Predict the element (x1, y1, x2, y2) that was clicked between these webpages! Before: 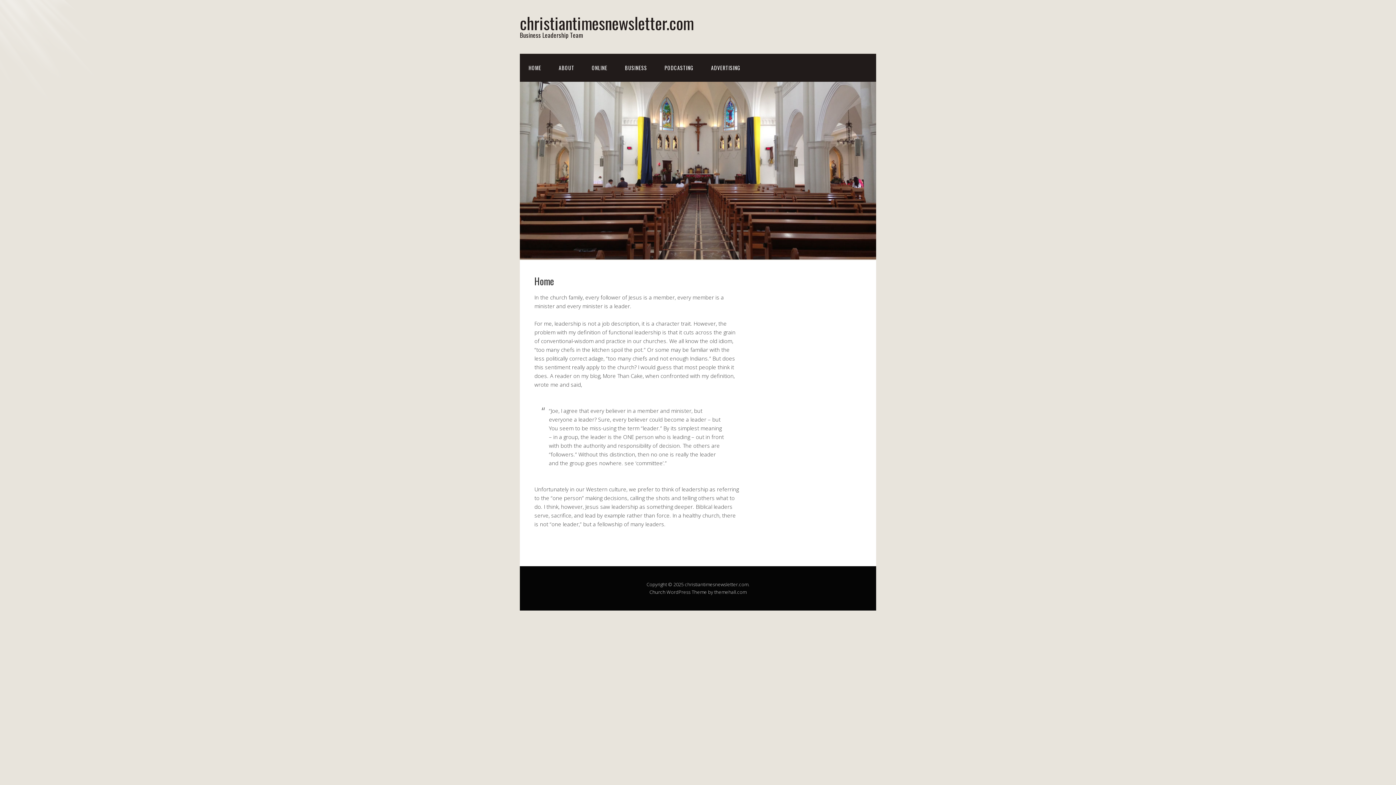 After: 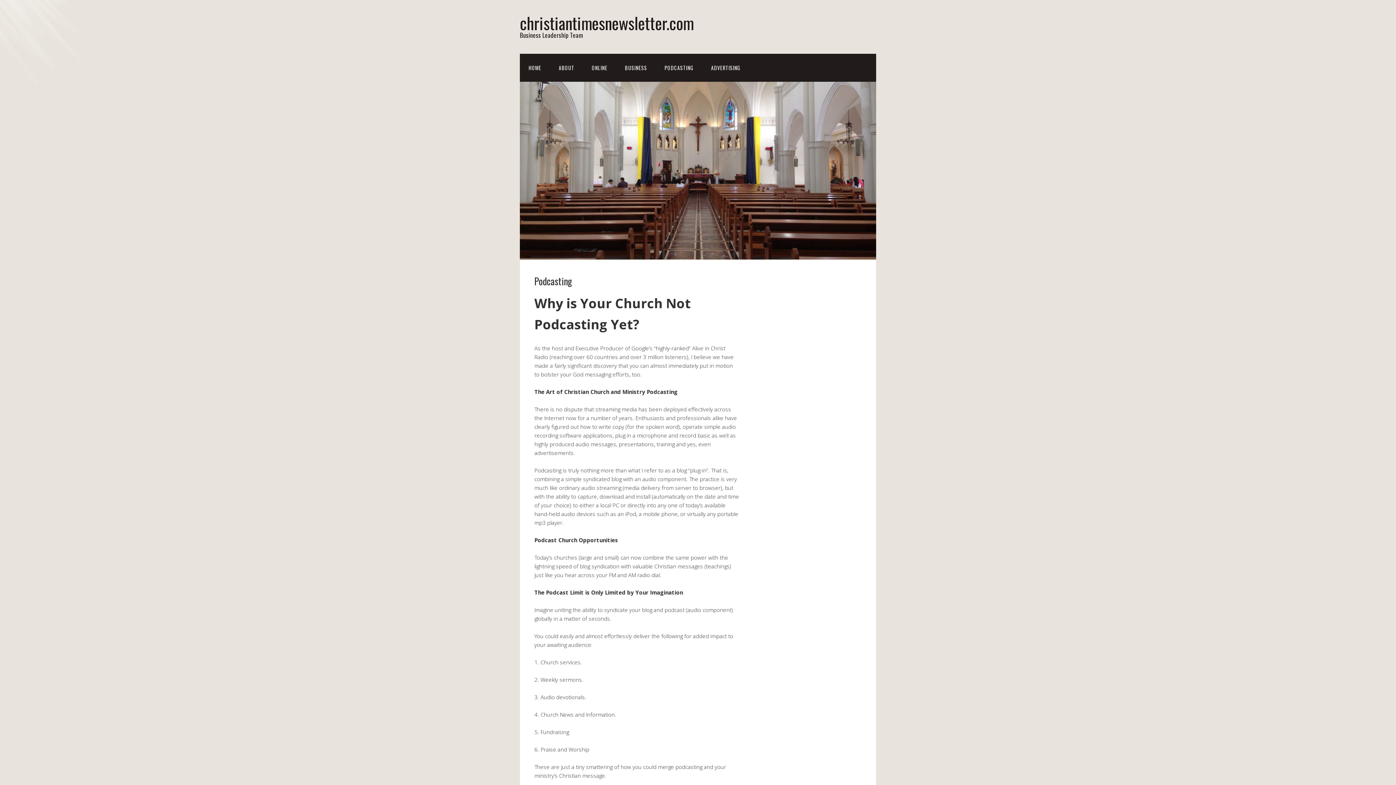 Action: bbox: (656, 53, 702, 81) label: PODCASTING